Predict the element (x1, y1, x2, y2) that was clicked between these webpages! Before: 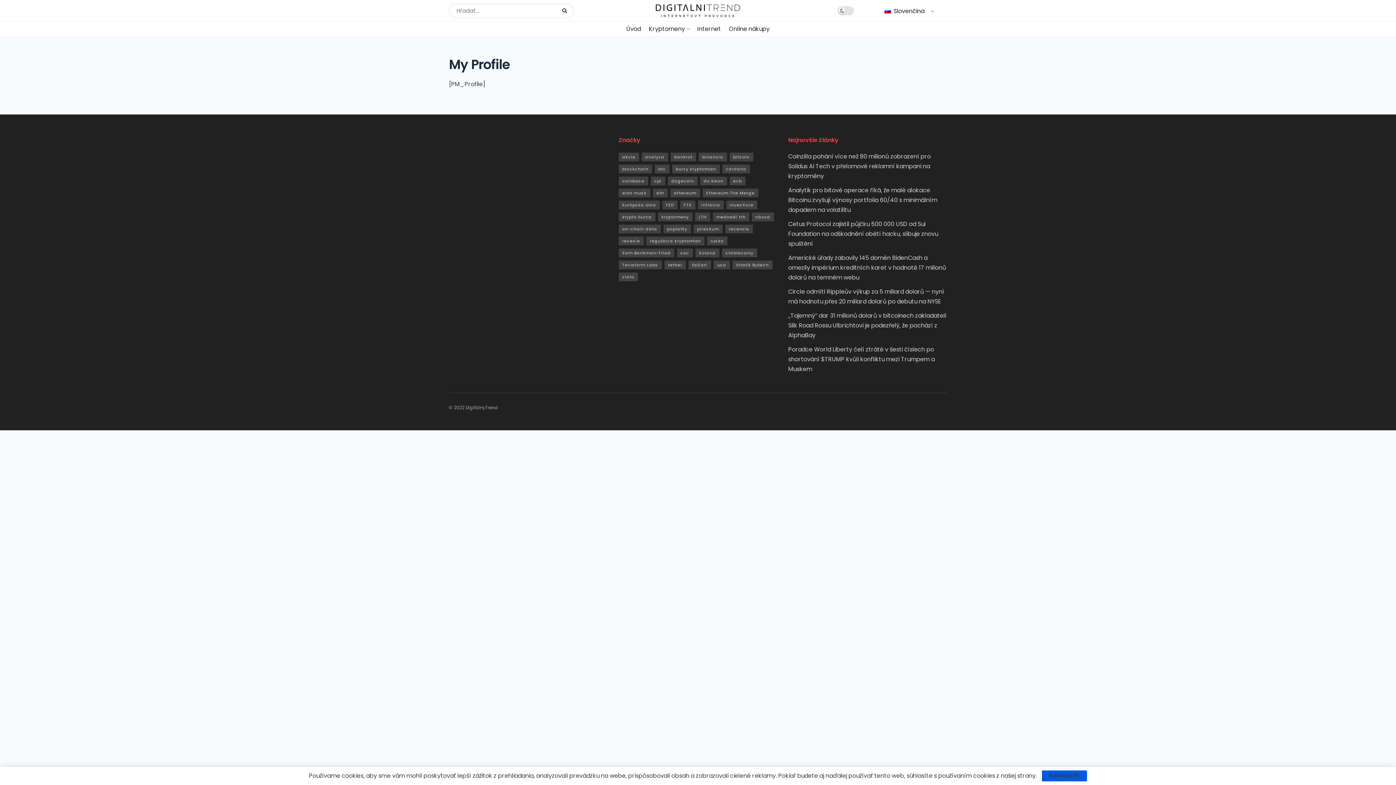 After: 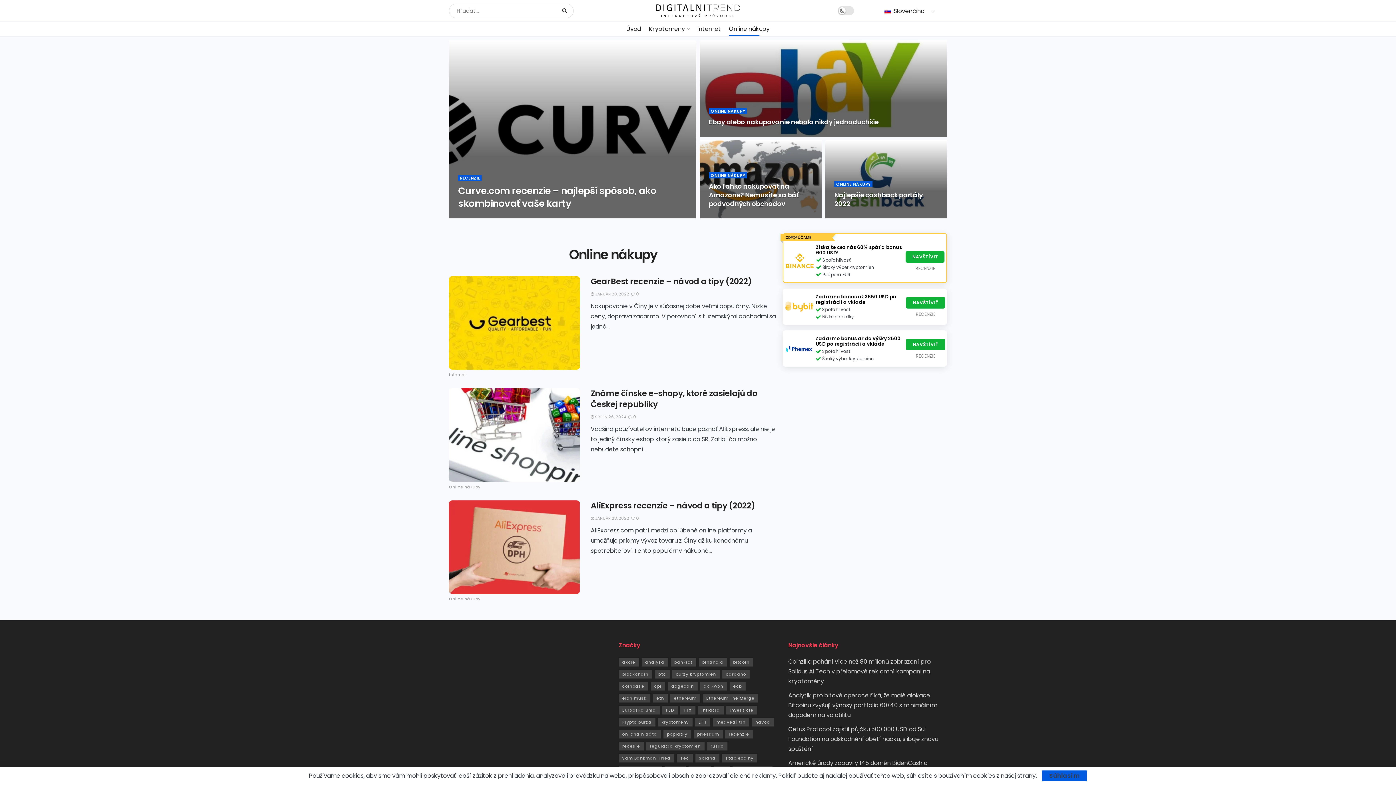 Action: bbox: (729, 22, 769, 35) label: Online nákupy